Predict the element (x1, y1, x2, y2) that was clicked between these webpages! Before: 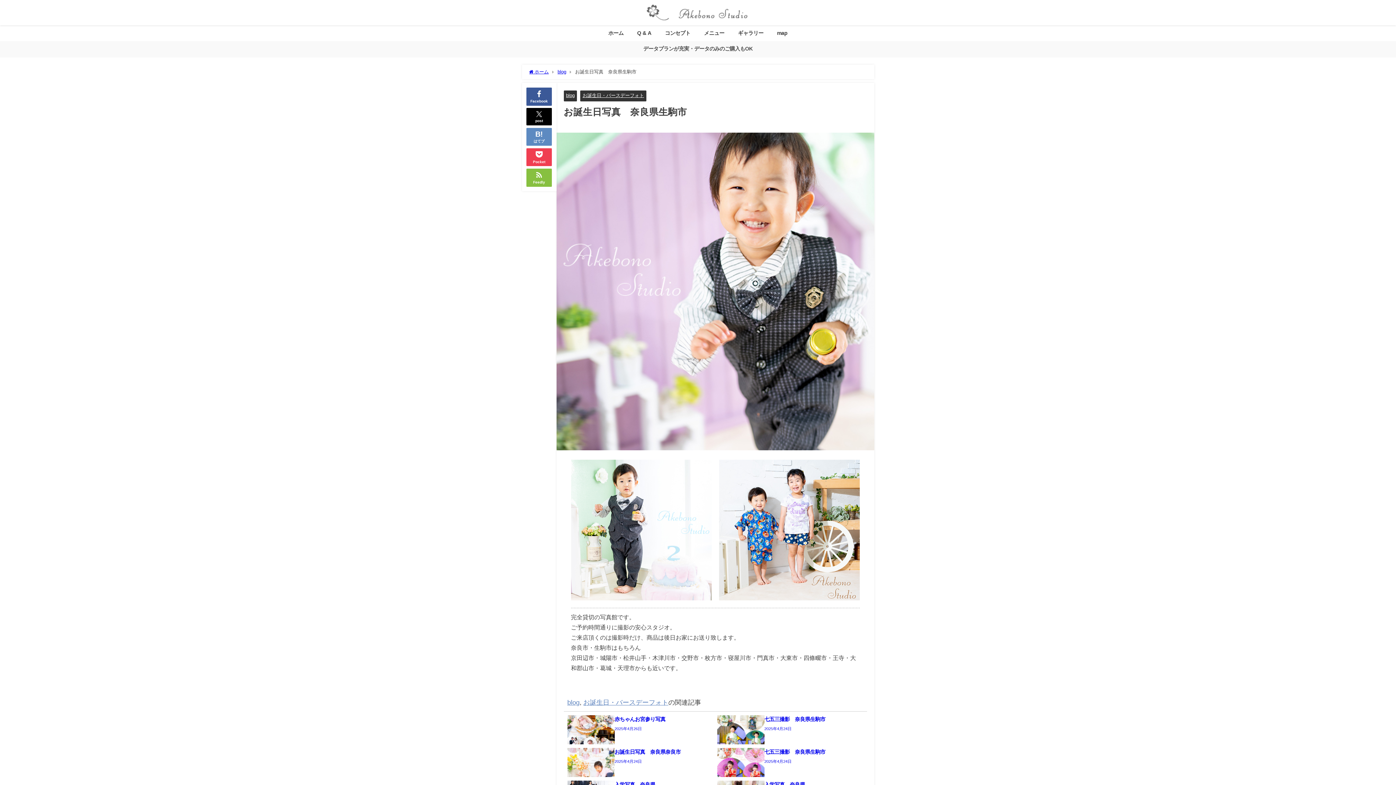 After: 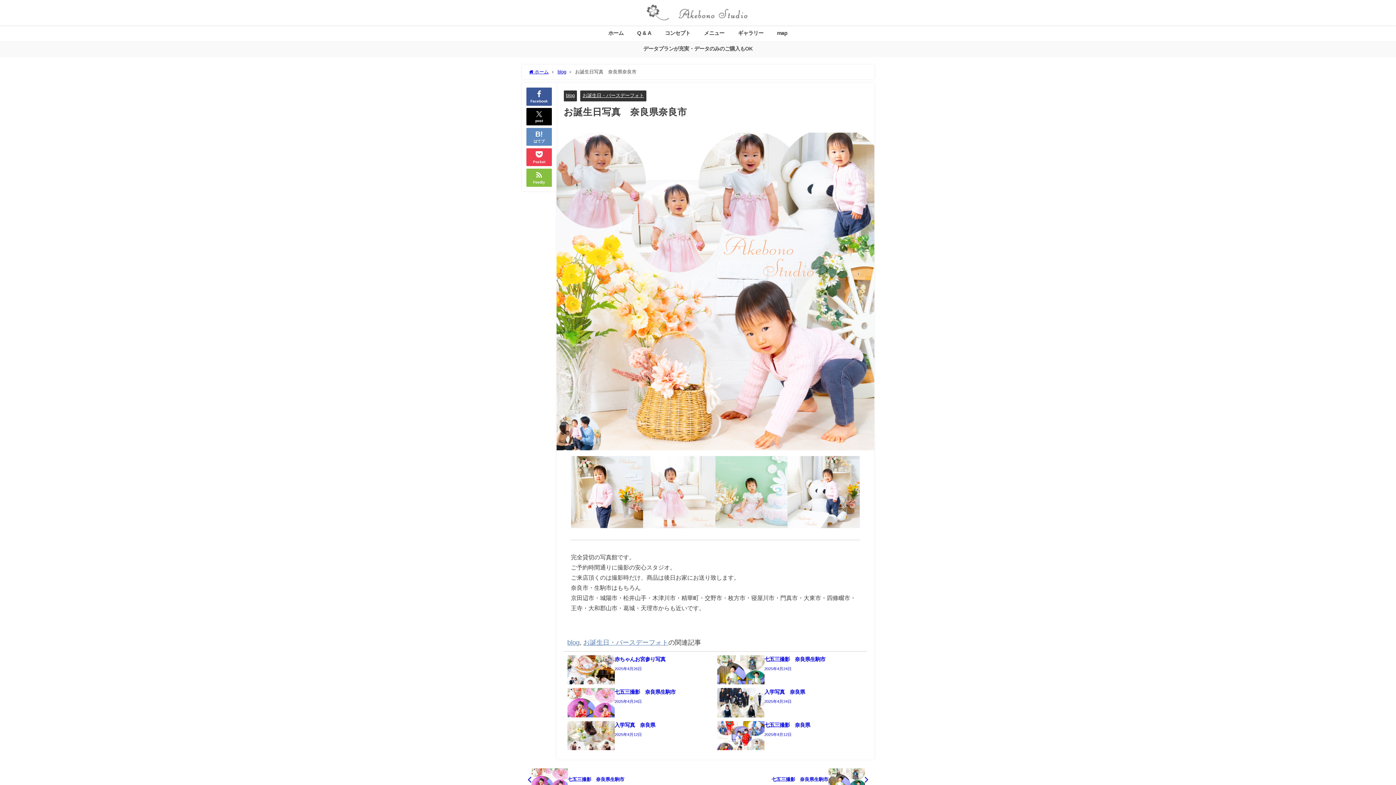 Action: label: お誕生日写真　奈良県奈良市
2025年4月24日 bbox: (567, 748, 713, 777)